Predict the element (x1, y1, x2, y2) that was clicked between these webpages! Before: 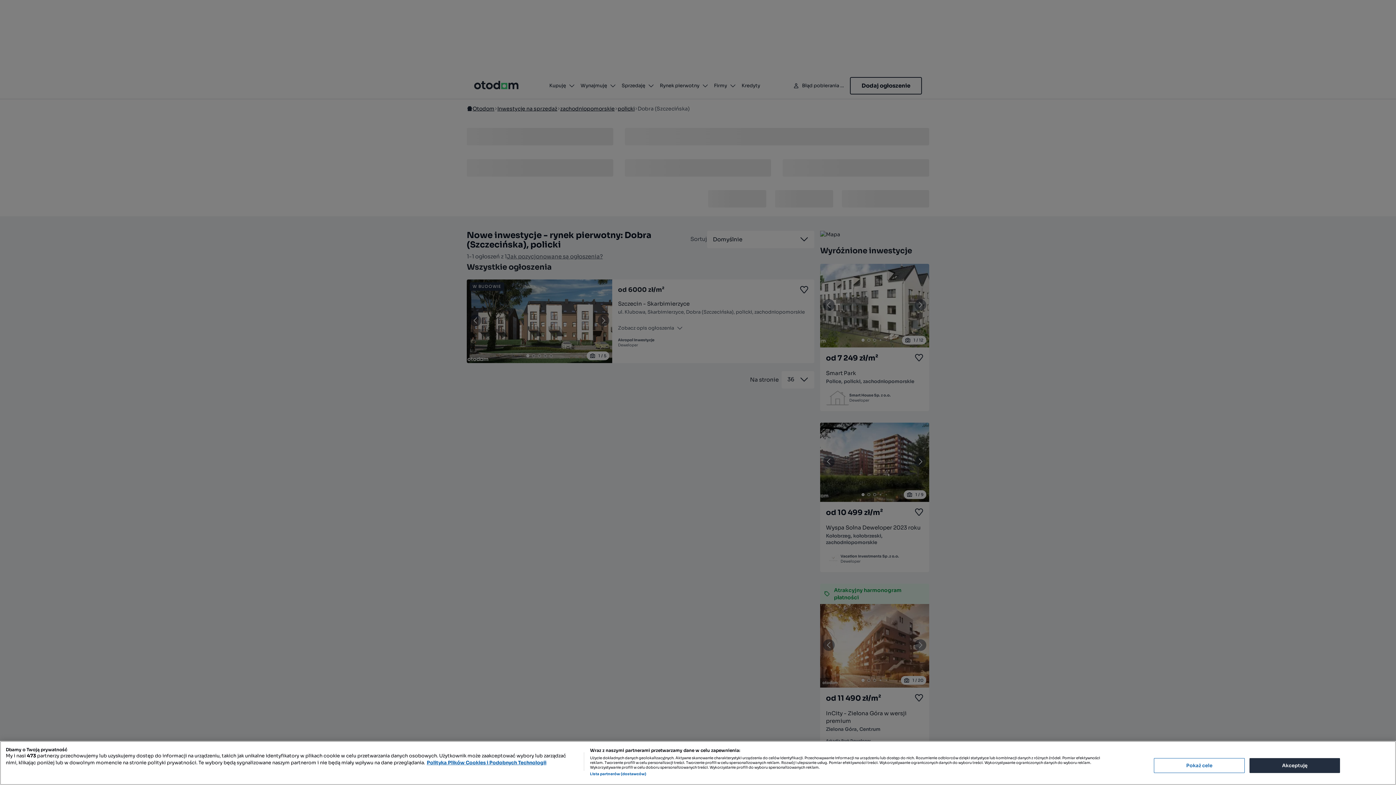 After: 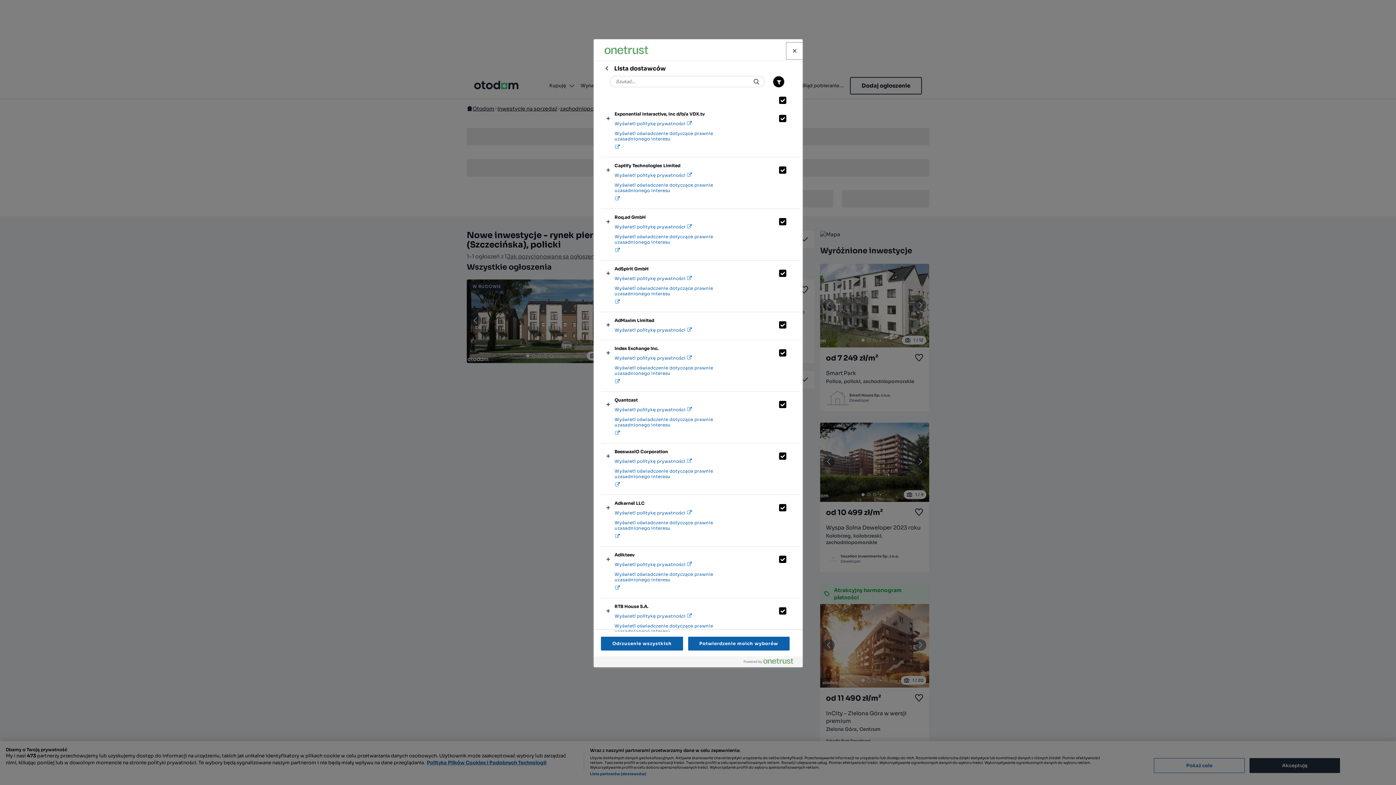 Action: bbox: (590, 772, 646, 776) label: Lista partnerów (dostawców)